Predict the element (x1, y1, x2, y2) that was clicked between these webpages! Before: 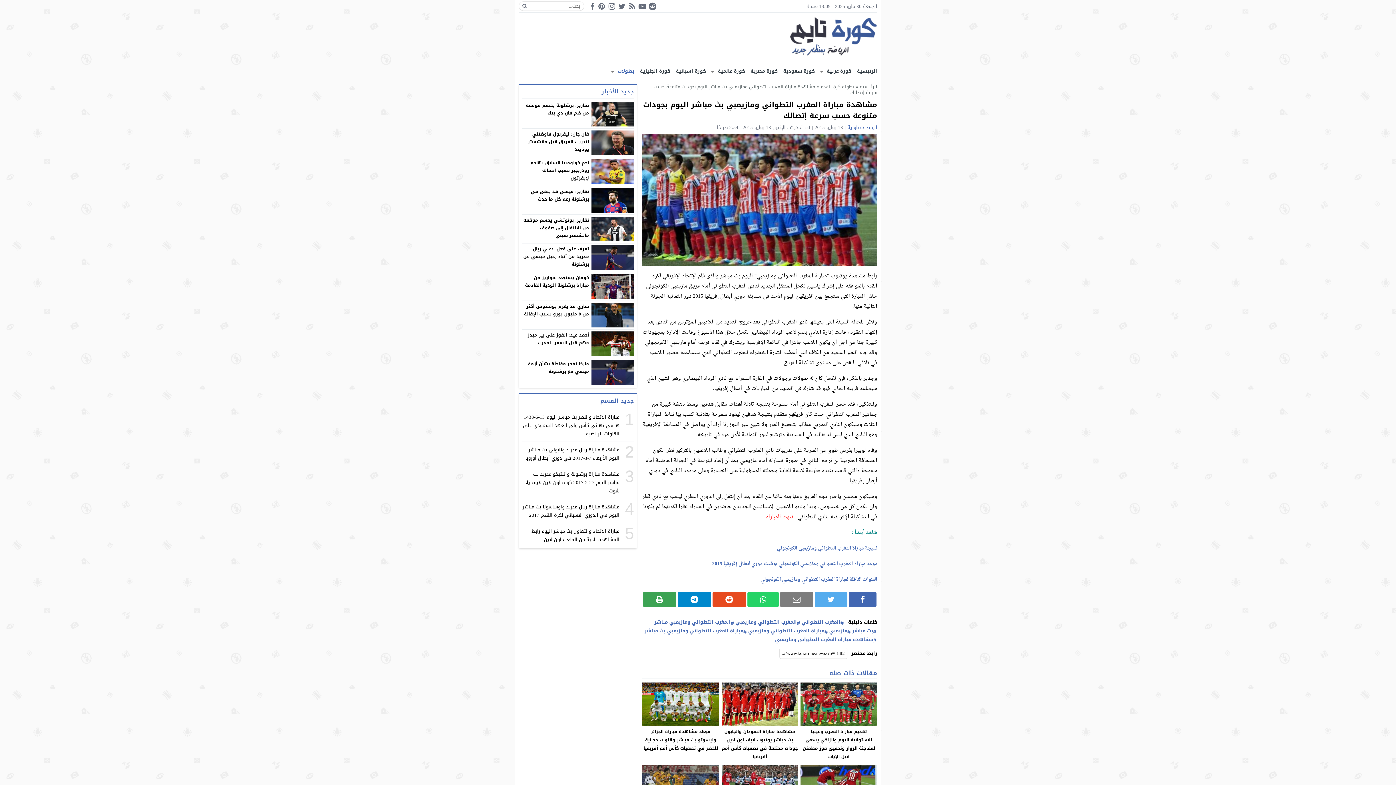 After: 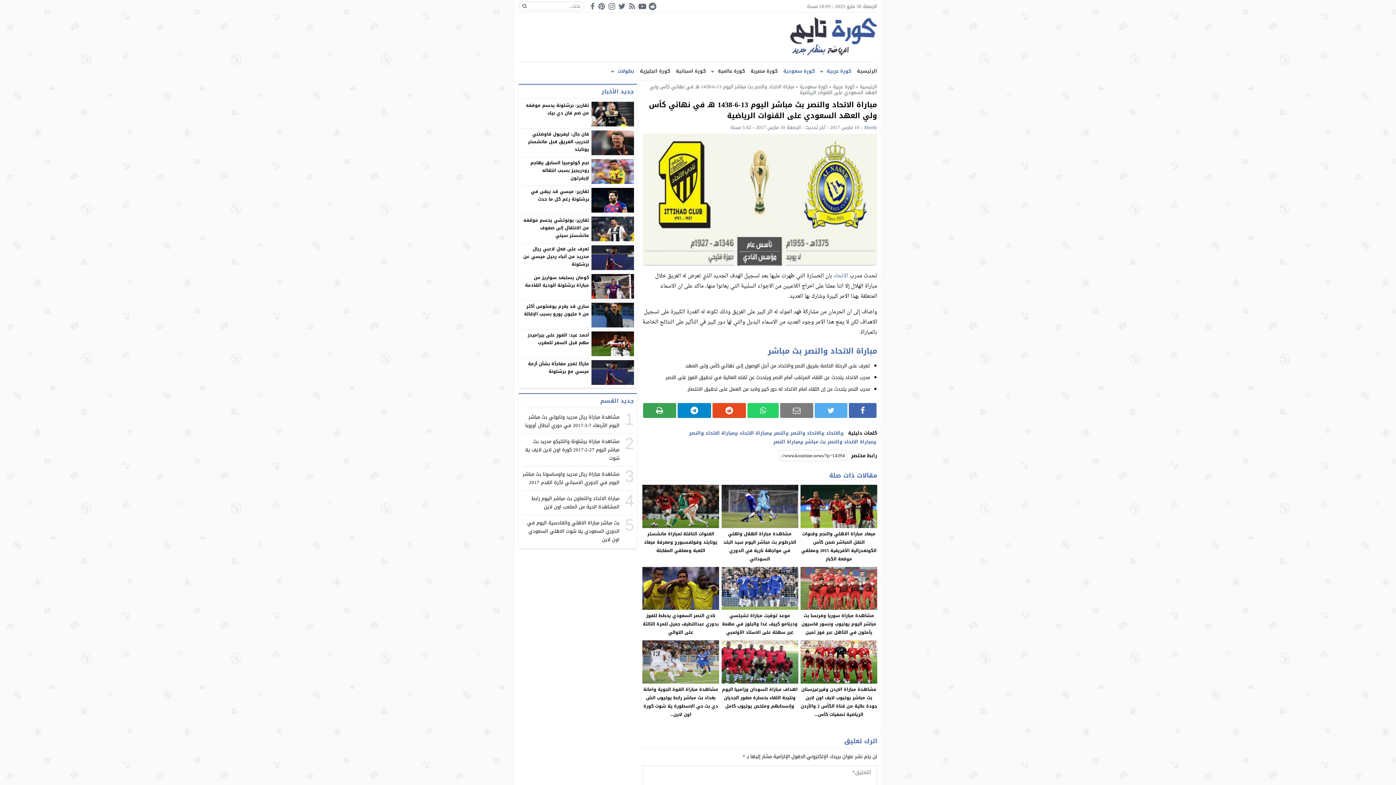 Action: bbox: (523, 412, 619, 438) label: مباراة الاتحاد والنصر بث مباشر اليوم 13-6-1438 هـ في نهائي كأس ولي العهد السعودي على القنوات الرياضية